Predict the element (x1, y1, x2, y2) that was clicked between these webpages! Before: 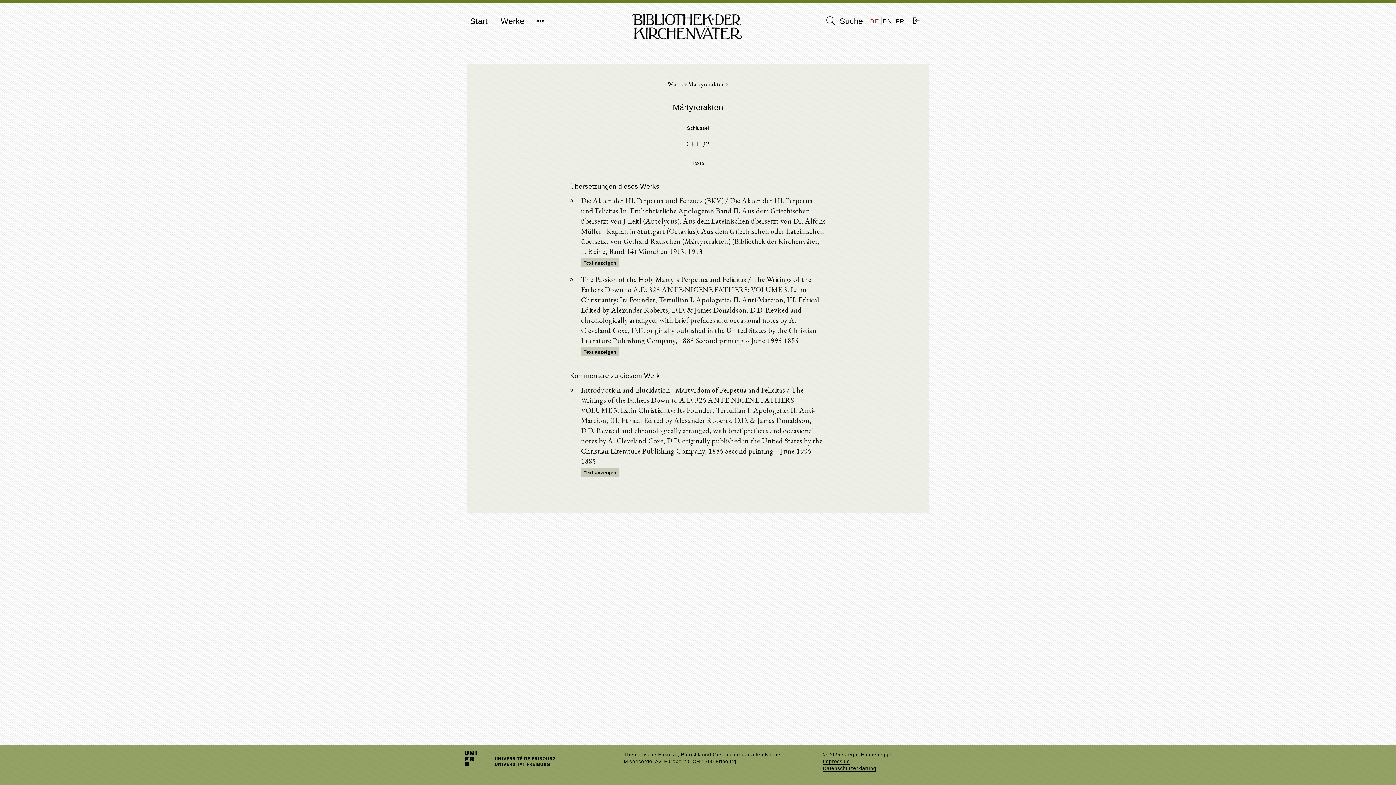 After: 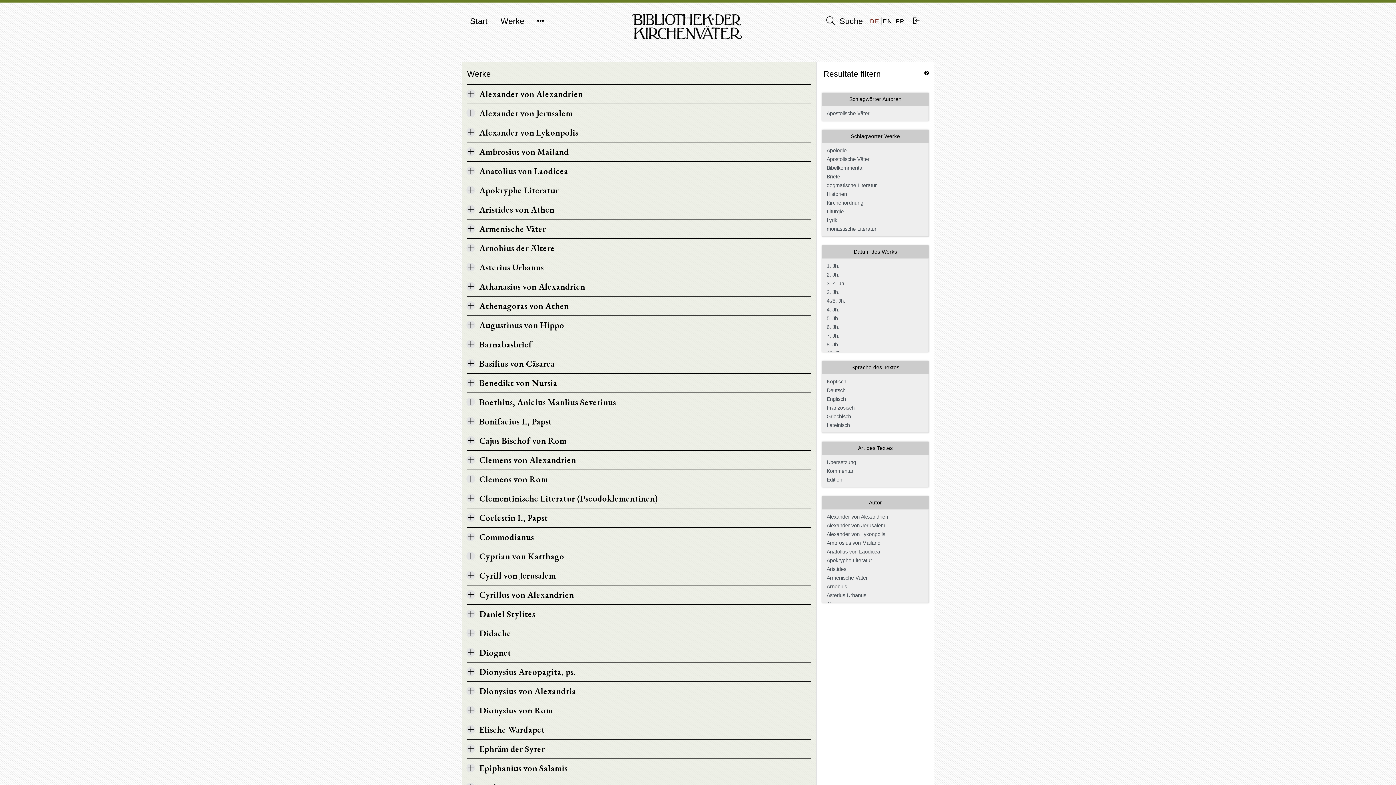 Action: bbox: (667, 80, 683, 88) label: Werke